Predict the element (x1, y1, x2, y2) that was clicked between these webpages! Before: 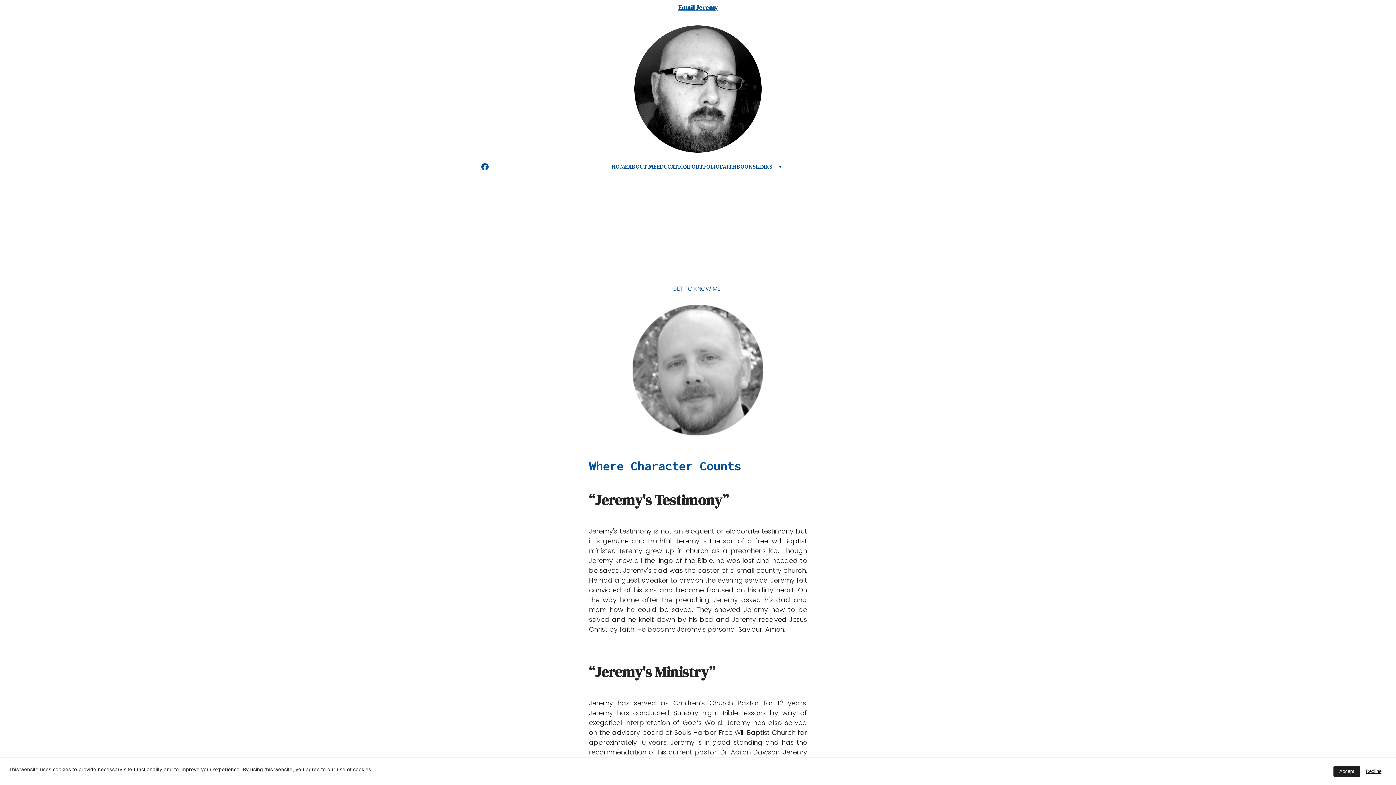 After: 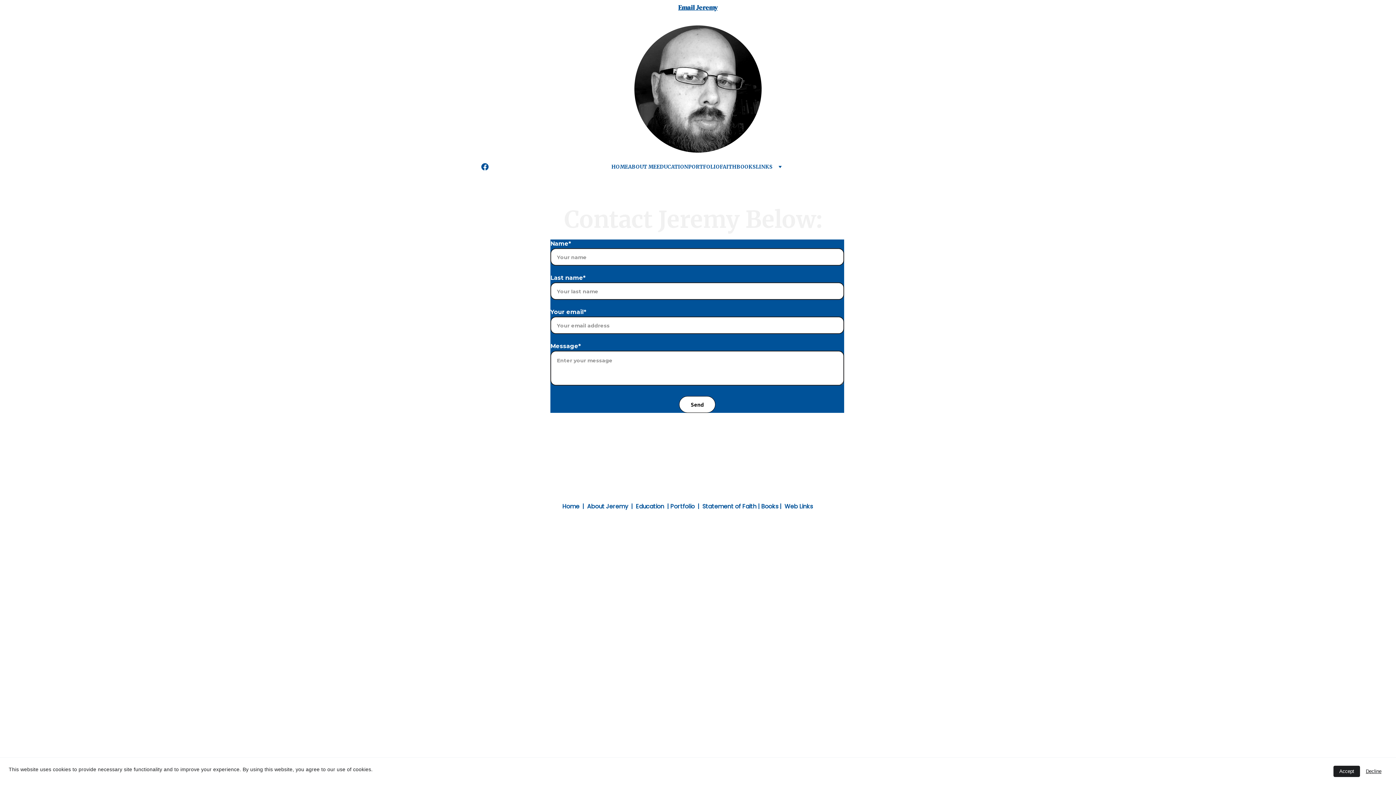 Action: label: Email Jeremy bbox: (678, 2, 717, 11)